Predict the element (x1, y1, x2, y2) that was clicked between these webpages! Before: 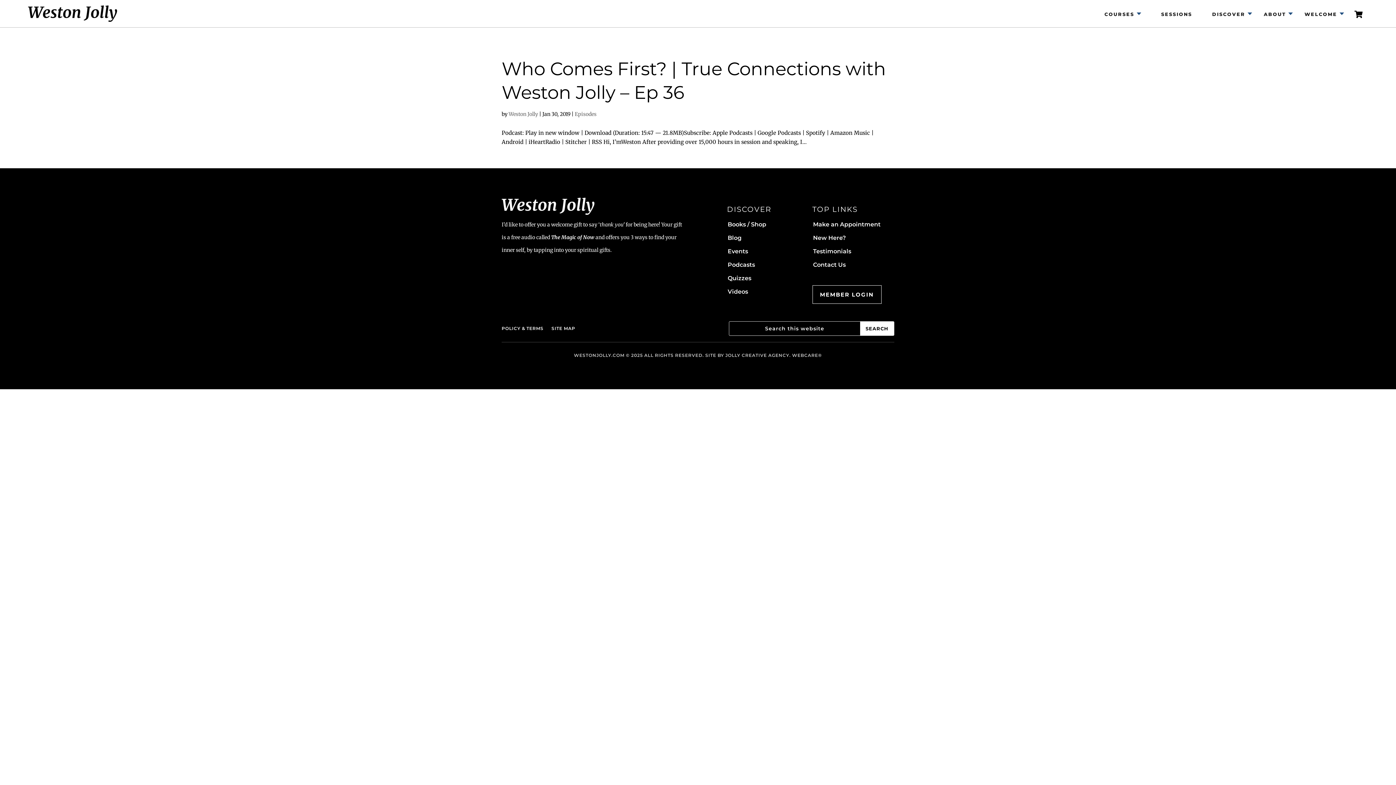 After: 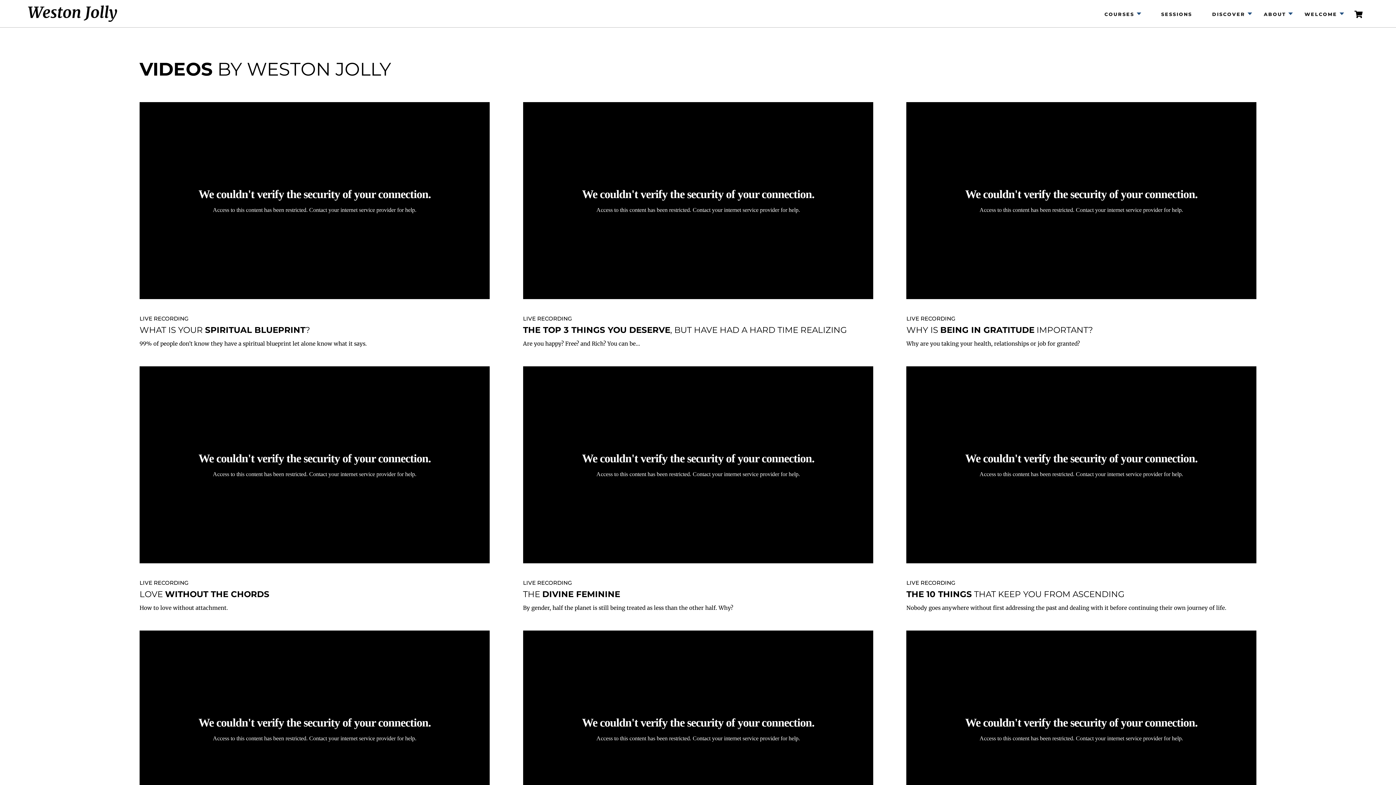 Action: label: Videos bbox: (727, 288, 748, 295)